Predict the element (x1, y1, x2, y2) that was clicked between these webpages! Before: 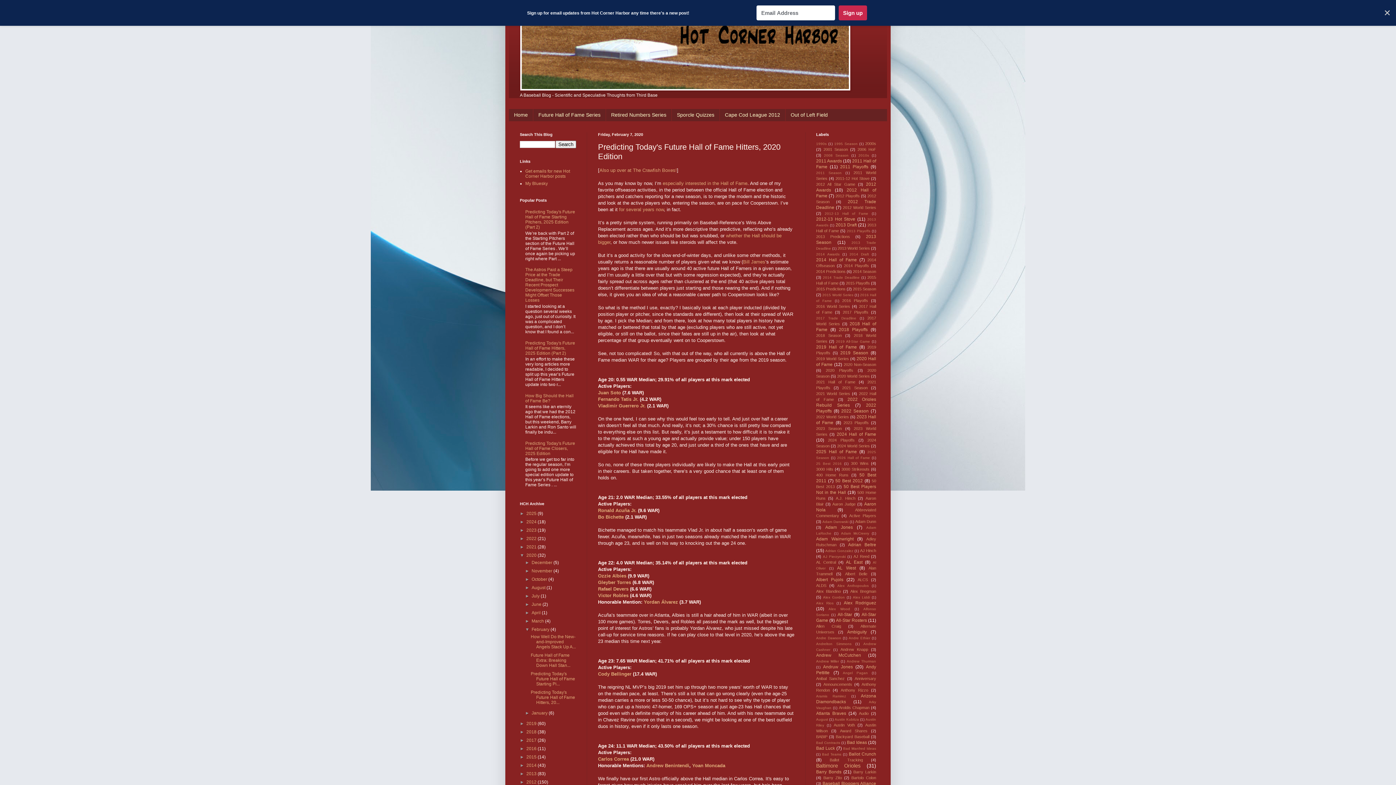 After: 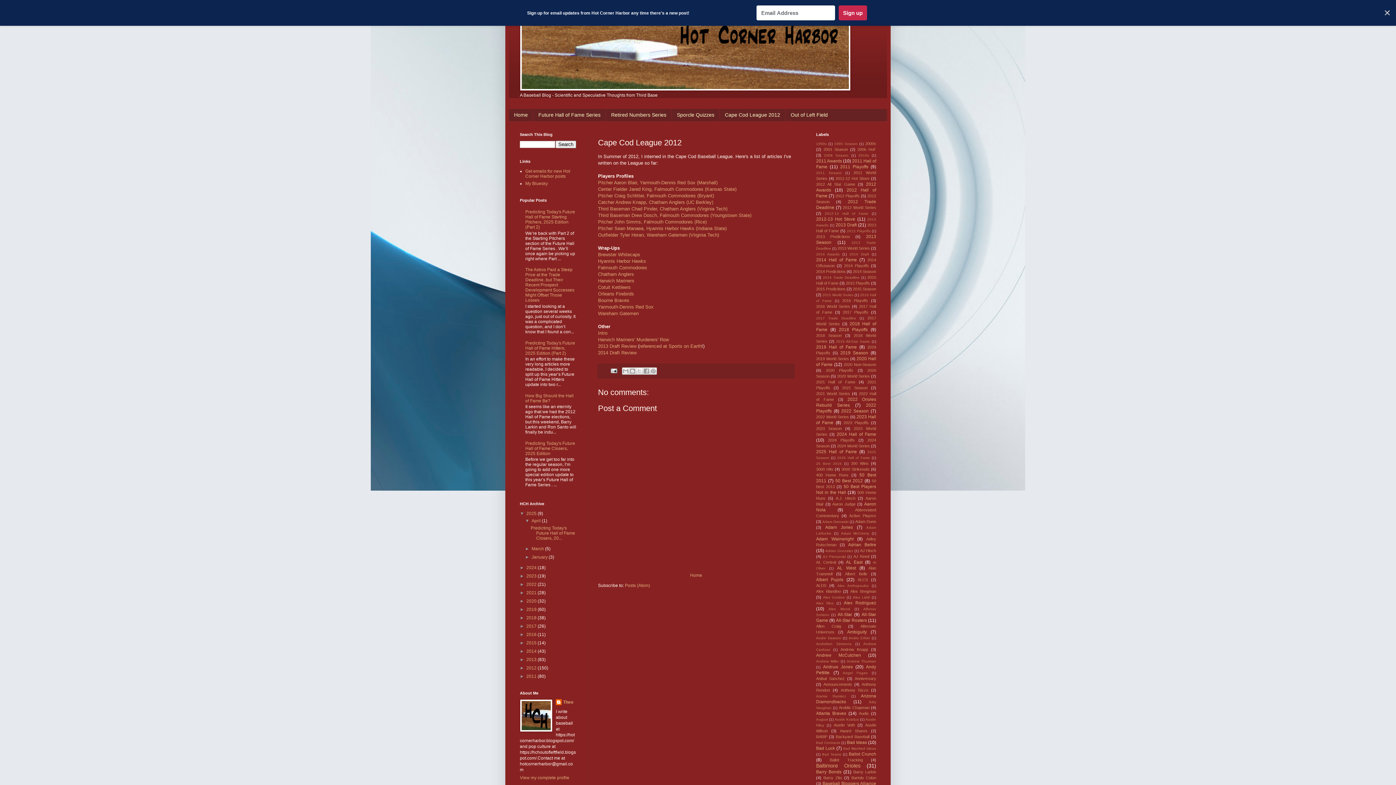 Action: label: Cape Cod League 2012 bbox: (719, 109, 785, 121)